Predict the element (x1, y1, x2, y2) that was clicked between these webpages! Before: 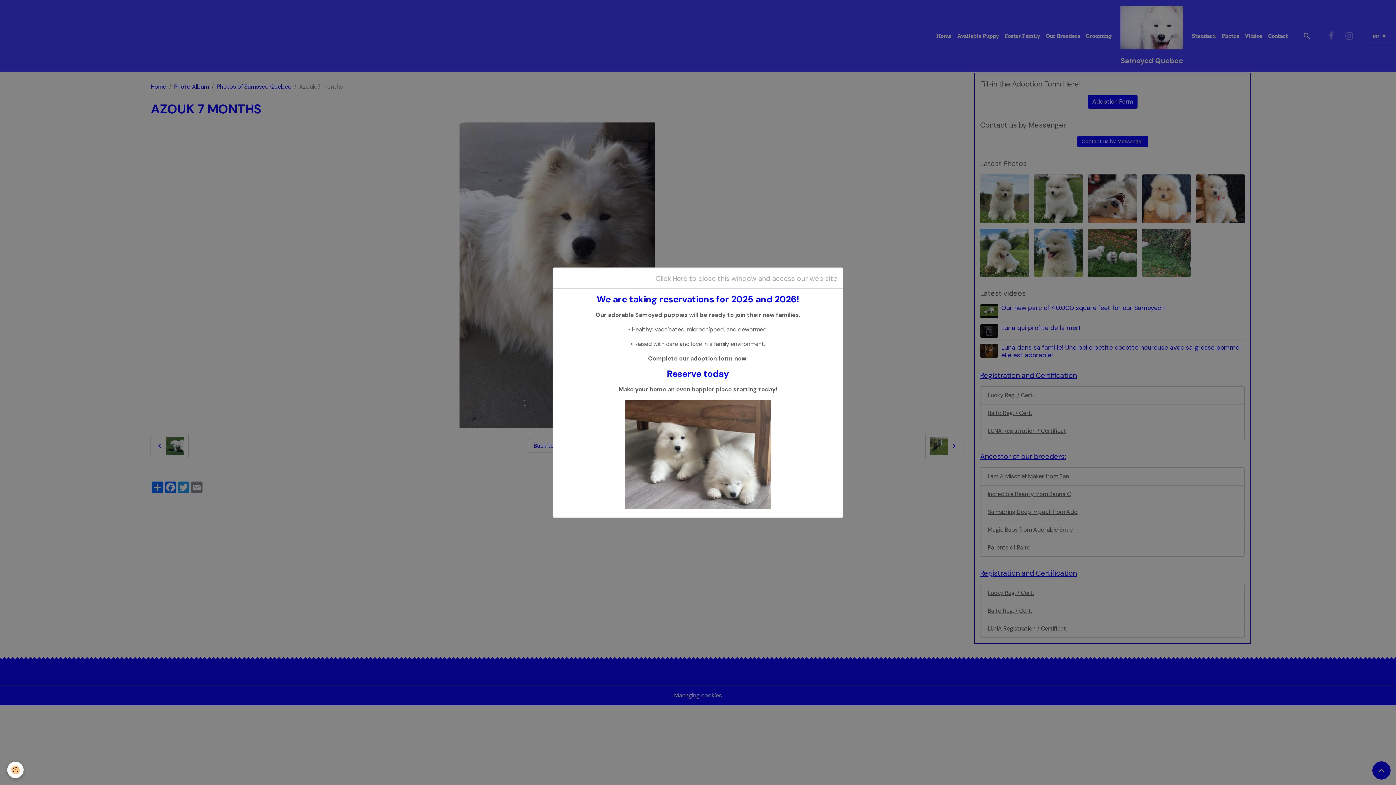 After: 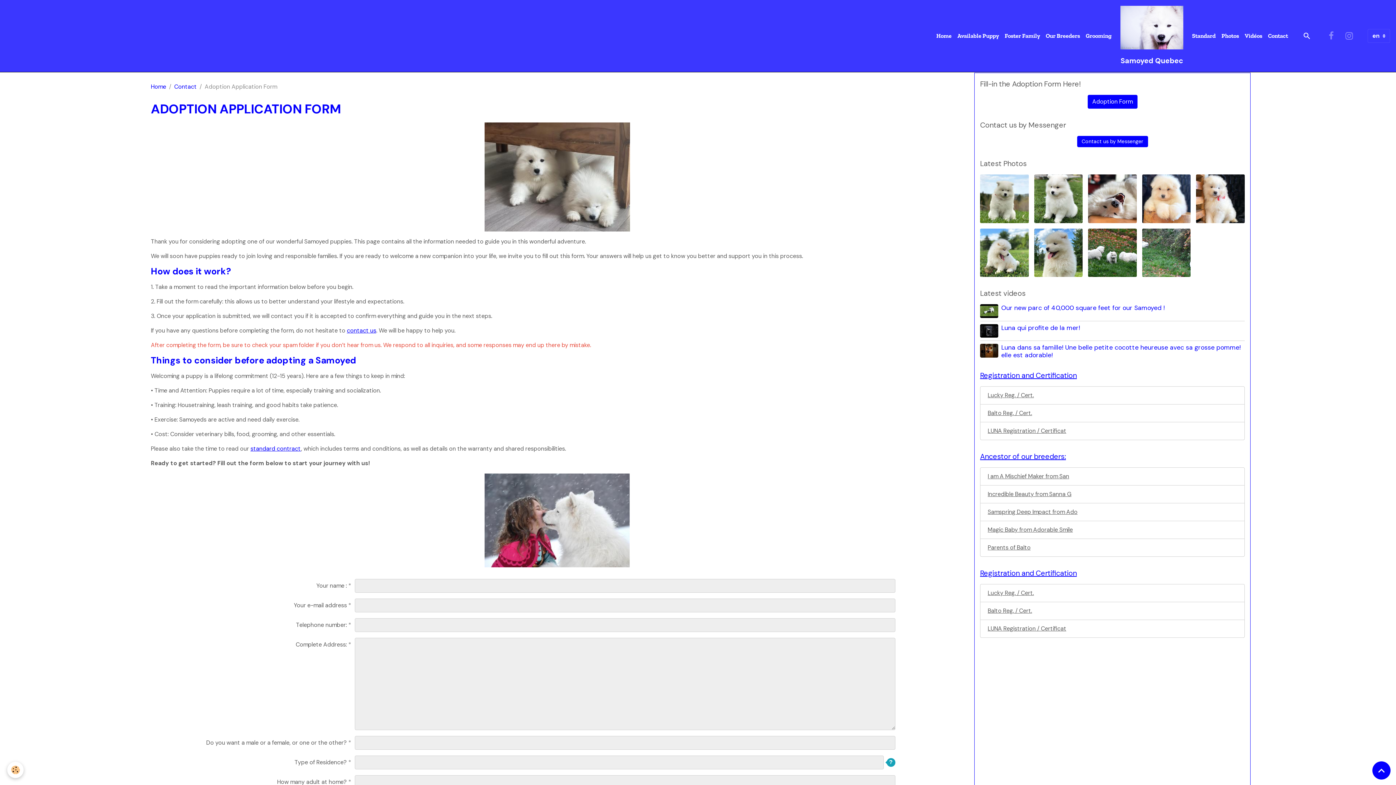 Action: bbox: (667, 368, 729, 379) label: Reserve today